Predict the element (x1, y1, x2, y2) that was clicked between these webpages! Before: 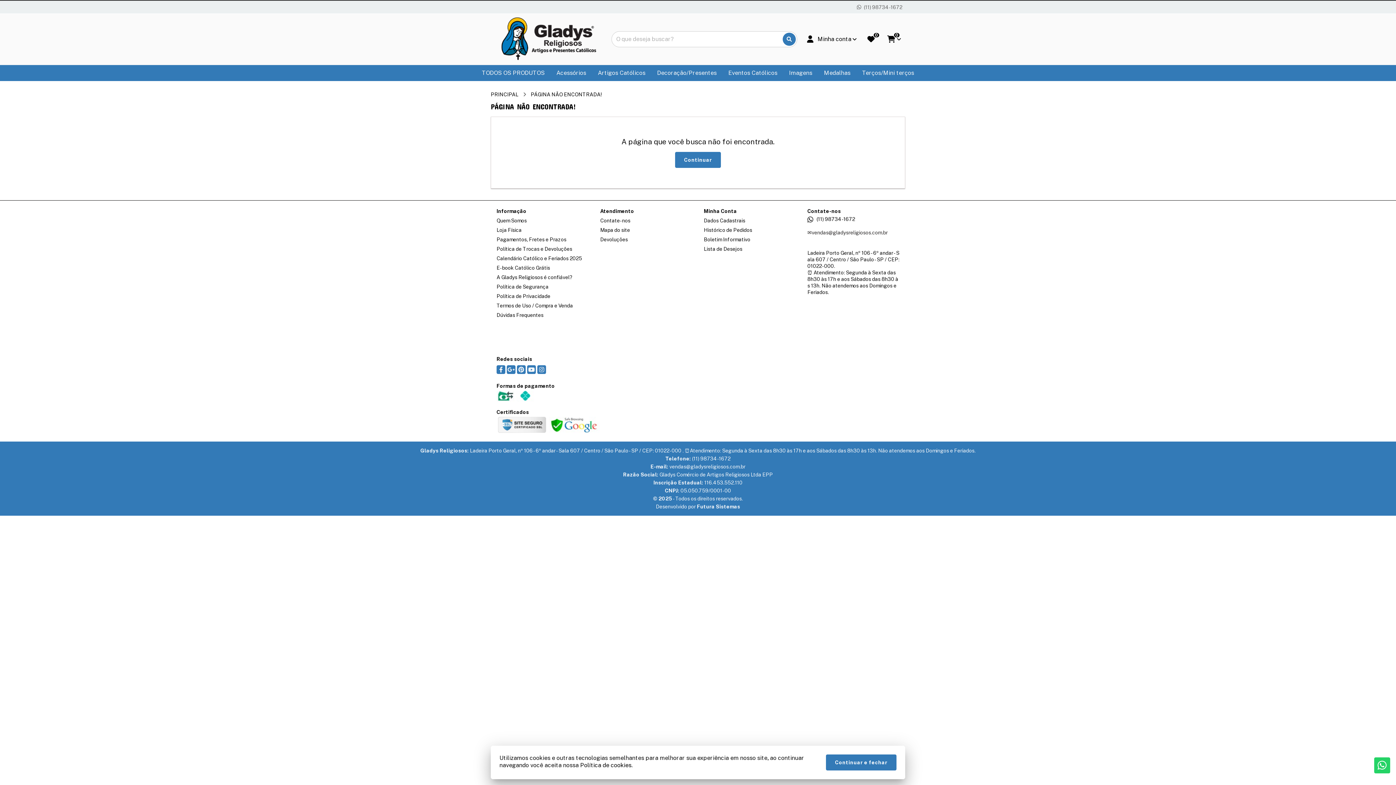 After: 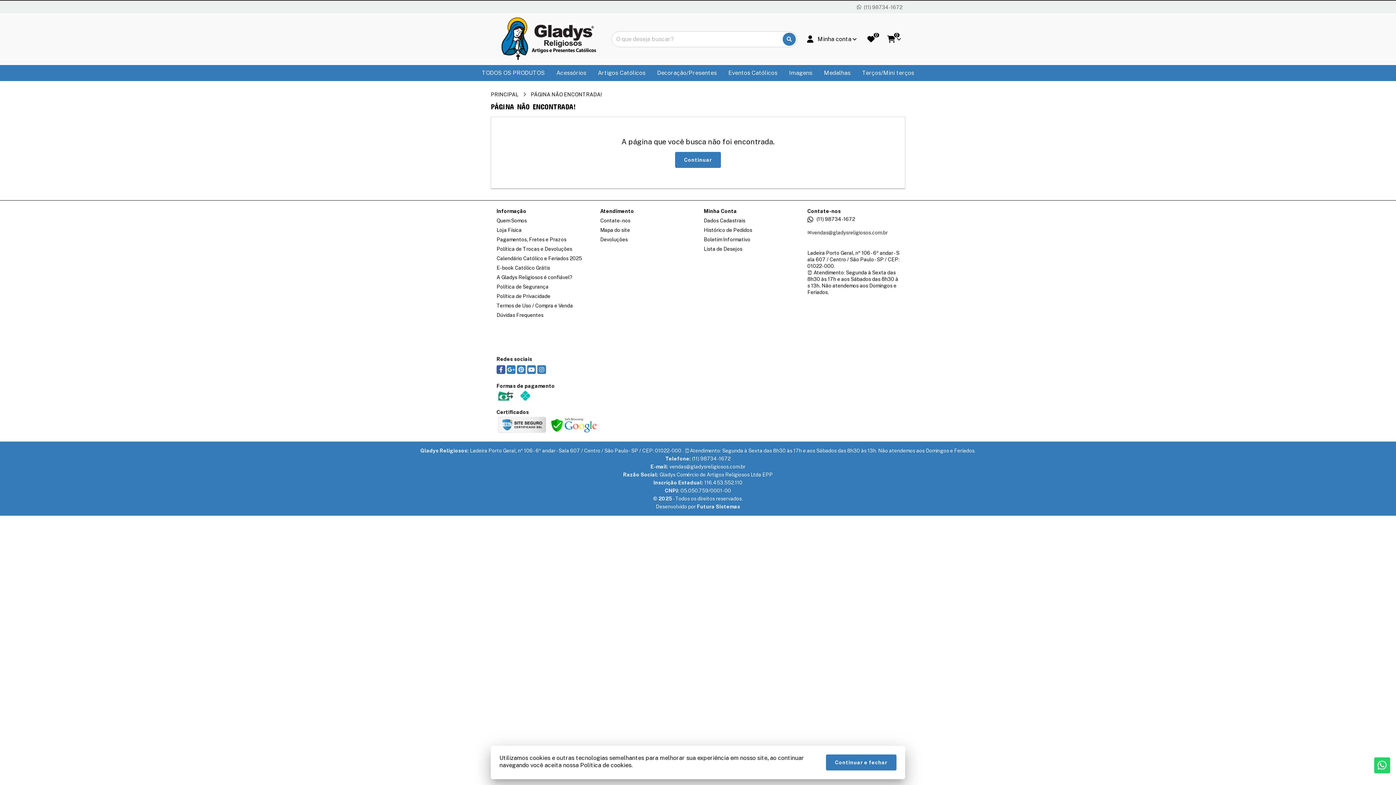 Action: bbox: (496, 365, 505, 374)